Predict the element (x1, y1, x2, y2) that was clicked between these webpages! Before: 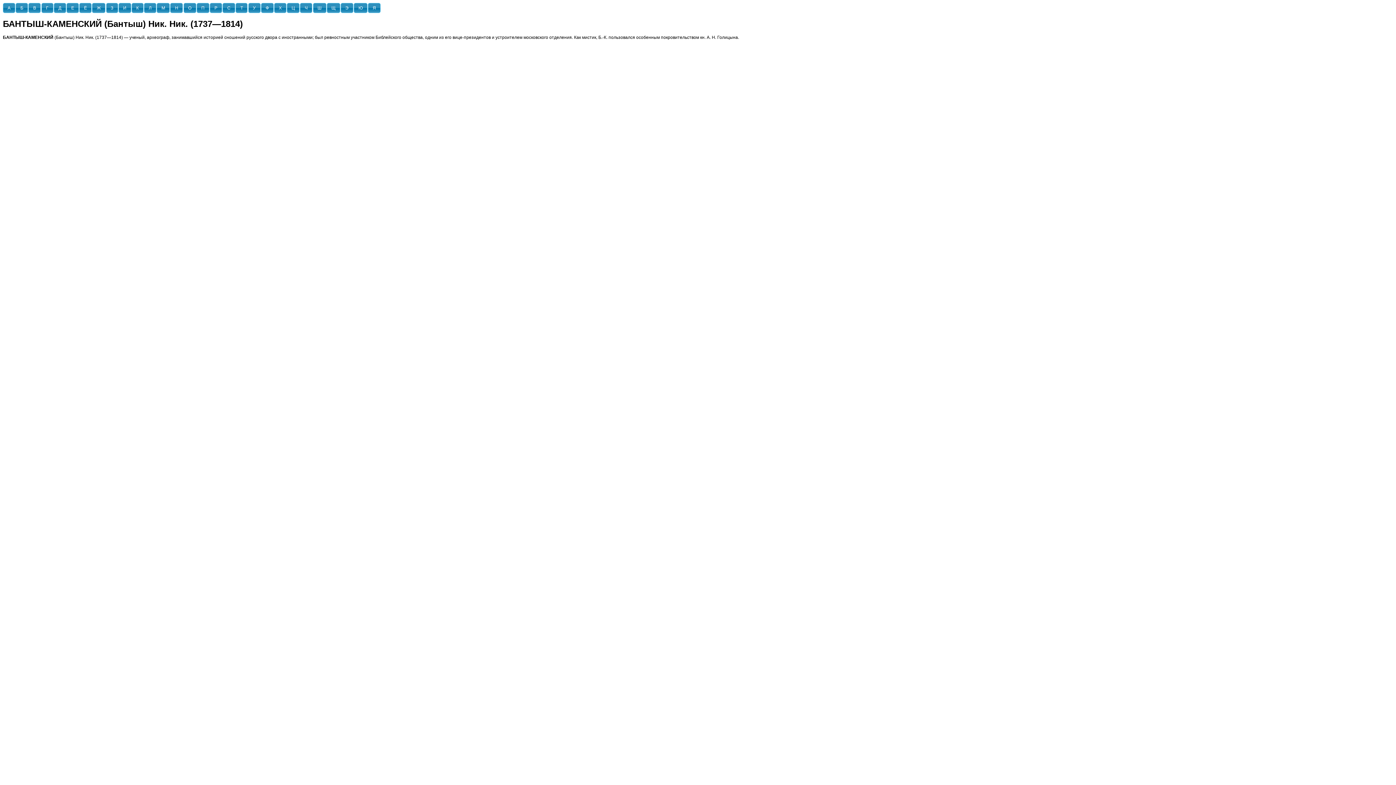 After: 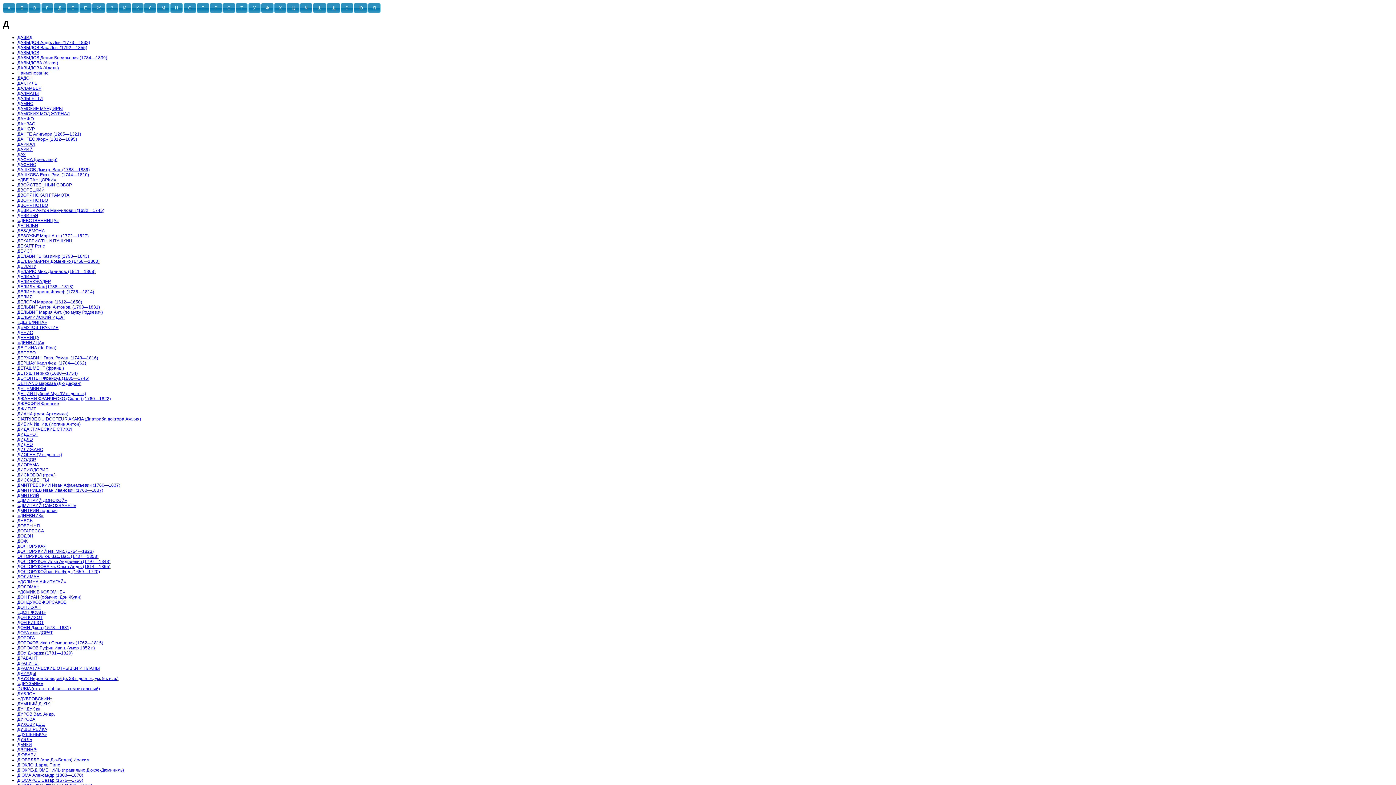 Action: bbox: (53, 2, 66, 12) label: Д